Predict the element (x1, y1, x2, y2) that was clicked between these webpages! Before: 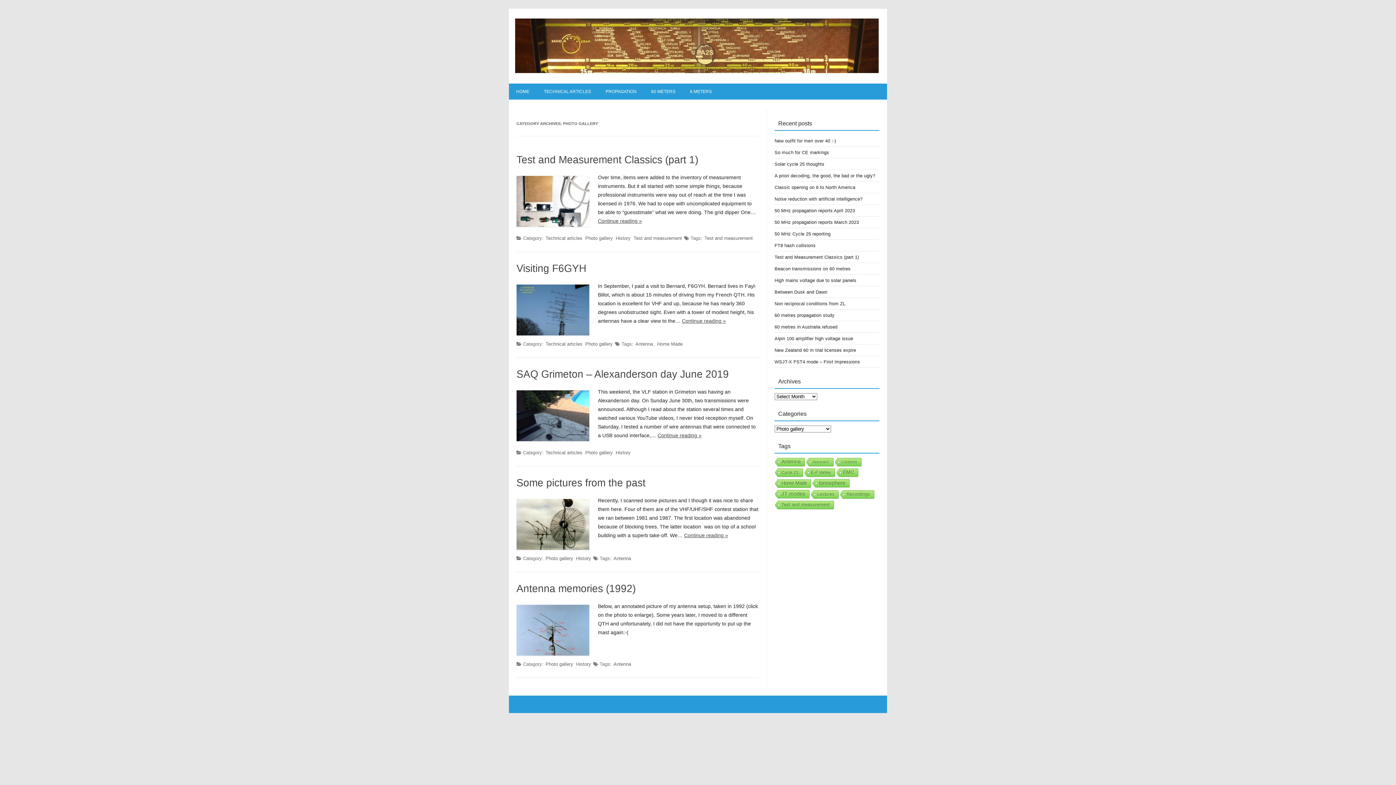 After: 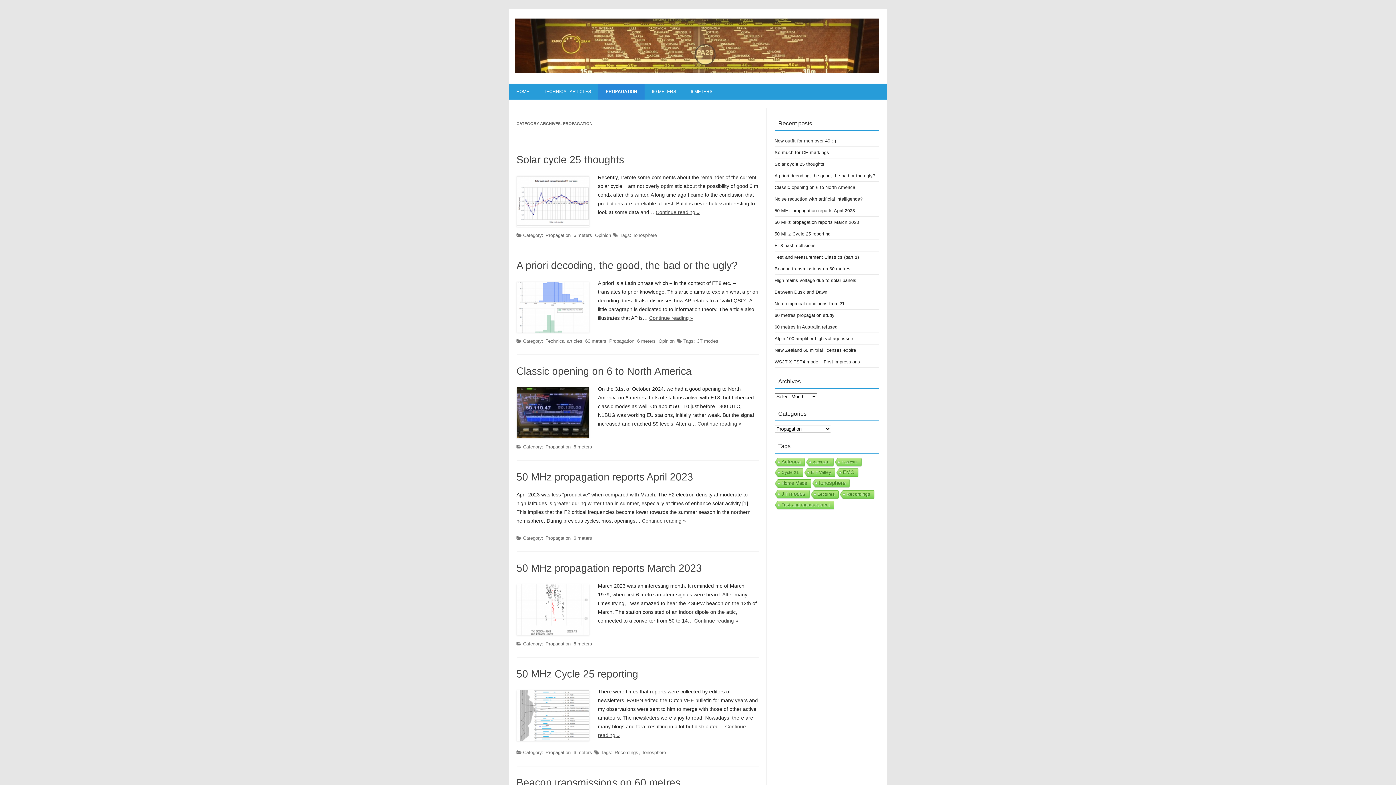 Action: bbox: (598, 83, 644, 99) label: PROPAGATION